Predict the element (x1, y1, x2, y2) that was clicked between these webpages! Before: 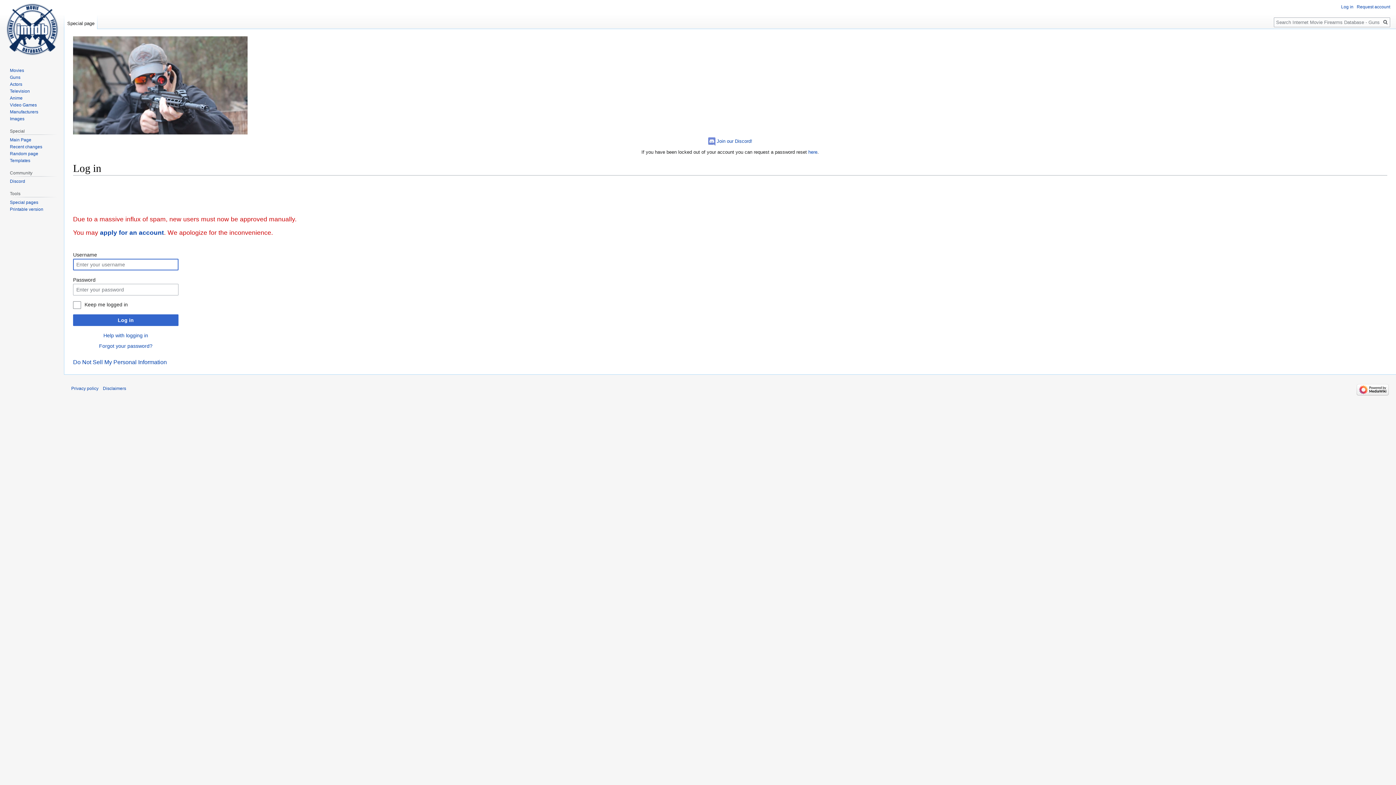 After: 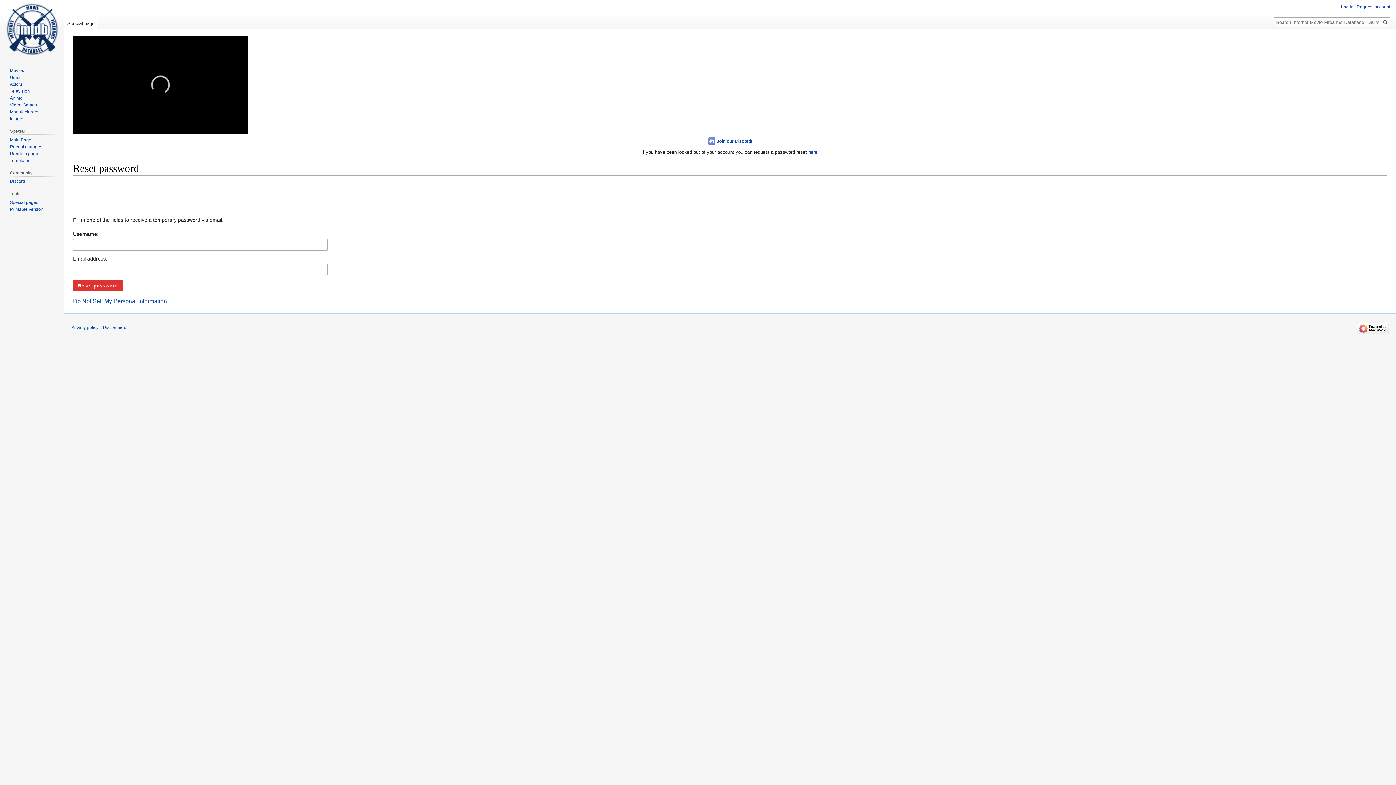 Action: label: here bbox: (808, 149, 817, 154)